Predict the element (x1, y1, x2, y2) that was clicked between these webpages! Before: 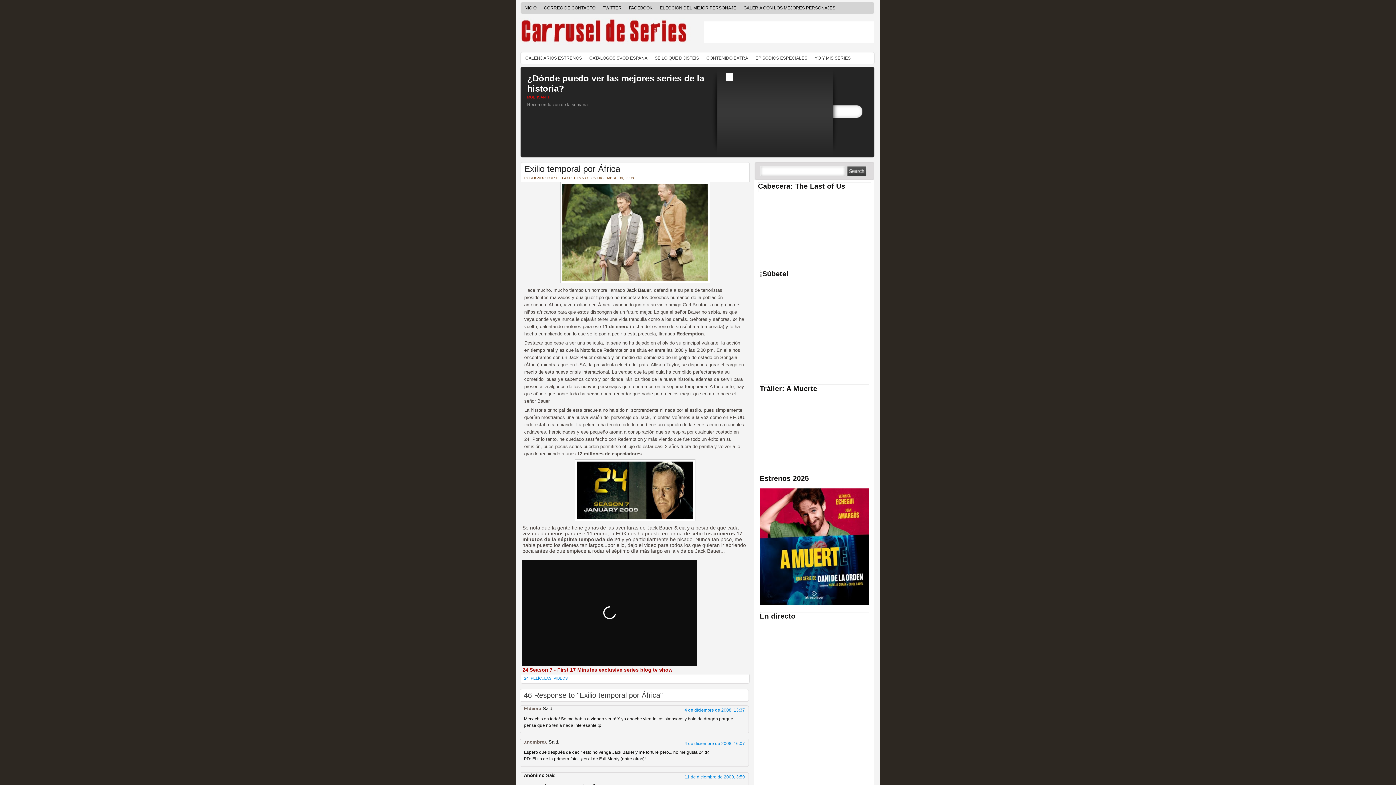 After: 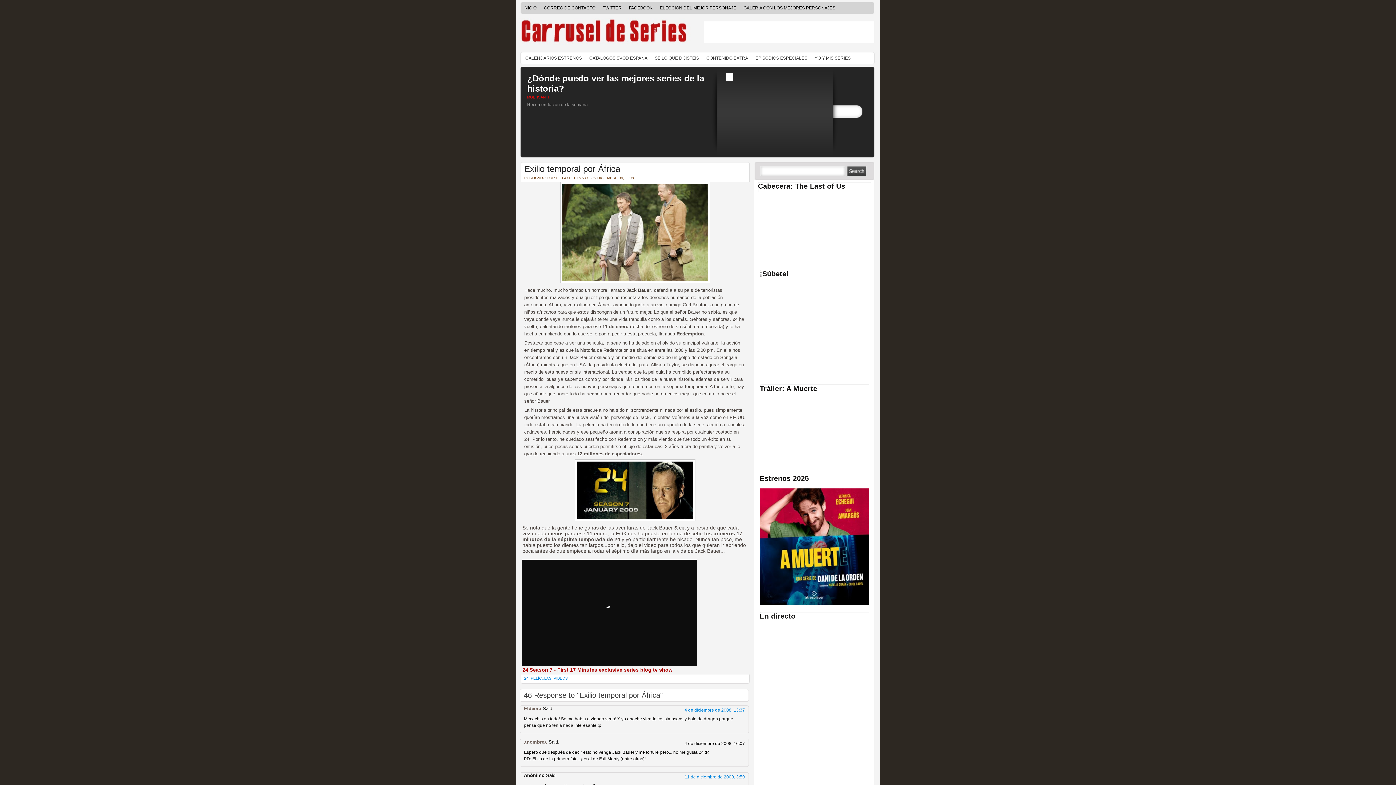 Action: bbox: (684, 741, 745, 746) label: 4 de diciembre de 2008, 16:07